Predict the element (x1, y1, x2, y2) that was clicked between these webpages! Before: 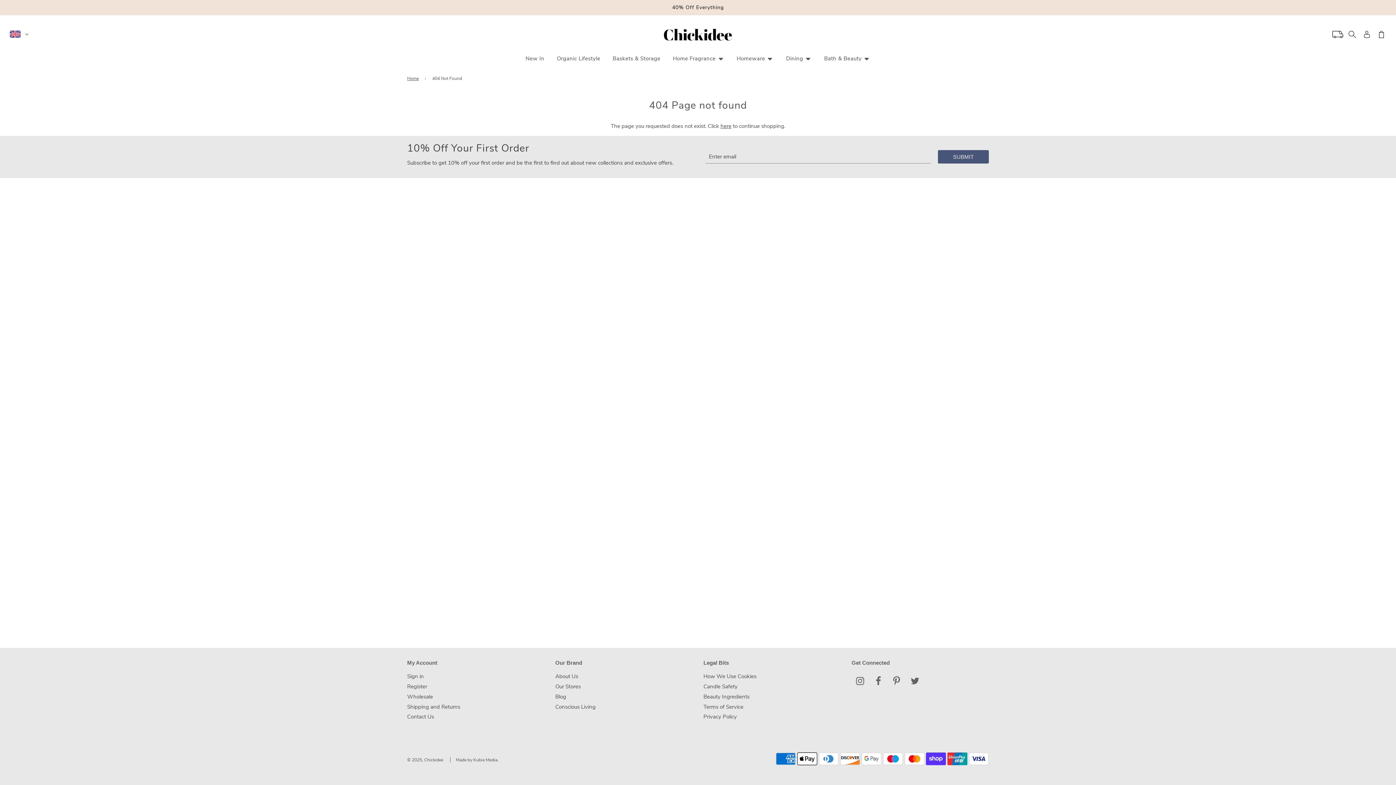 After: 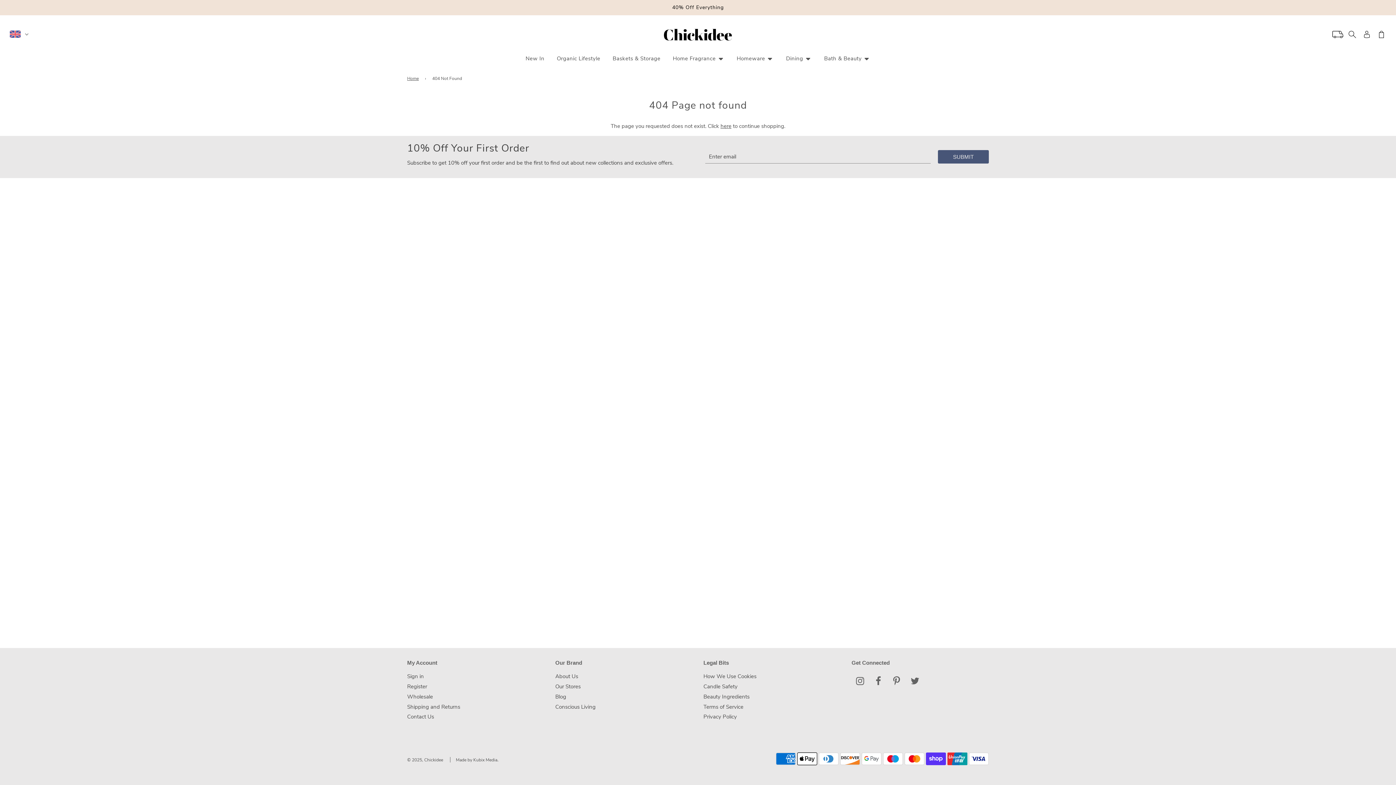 Action: bbox: (870, 672, 887, 691)